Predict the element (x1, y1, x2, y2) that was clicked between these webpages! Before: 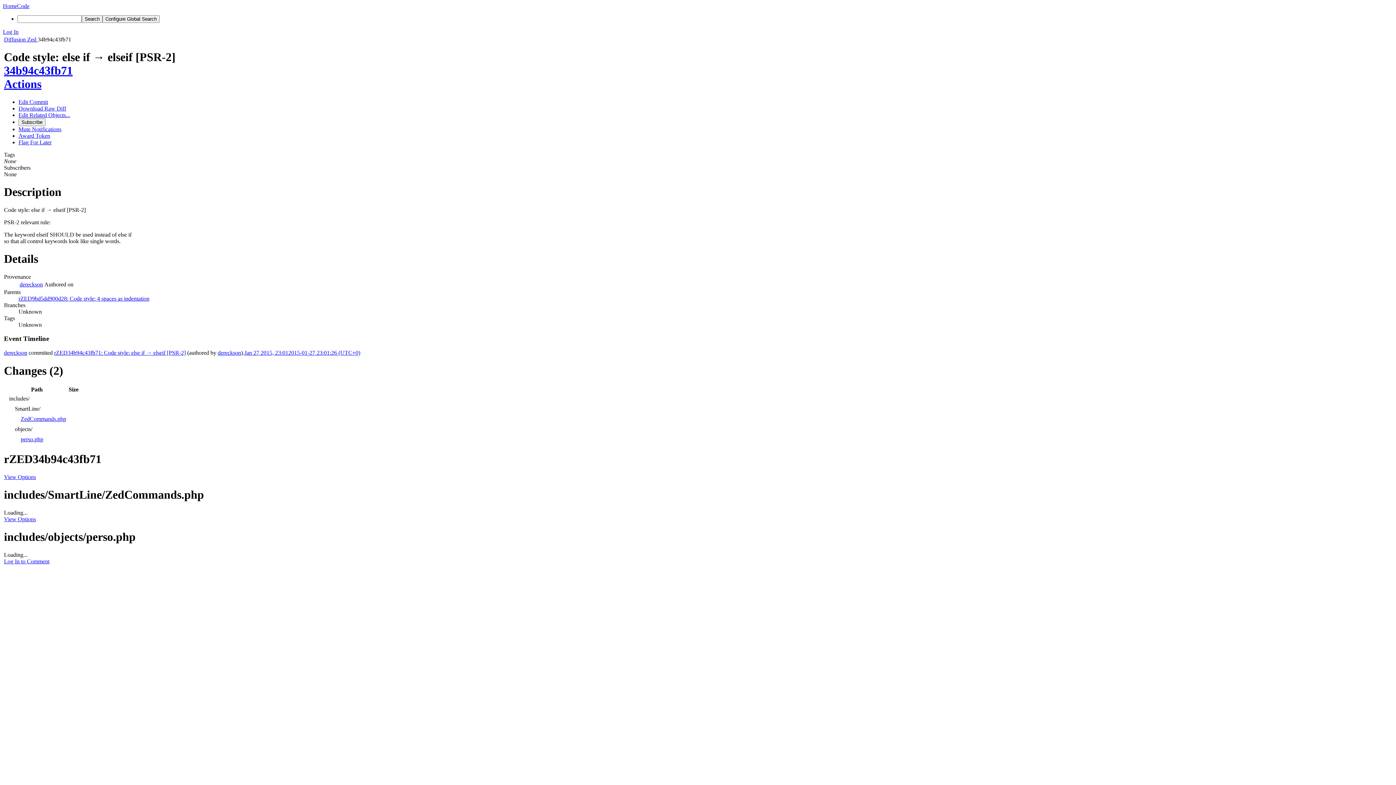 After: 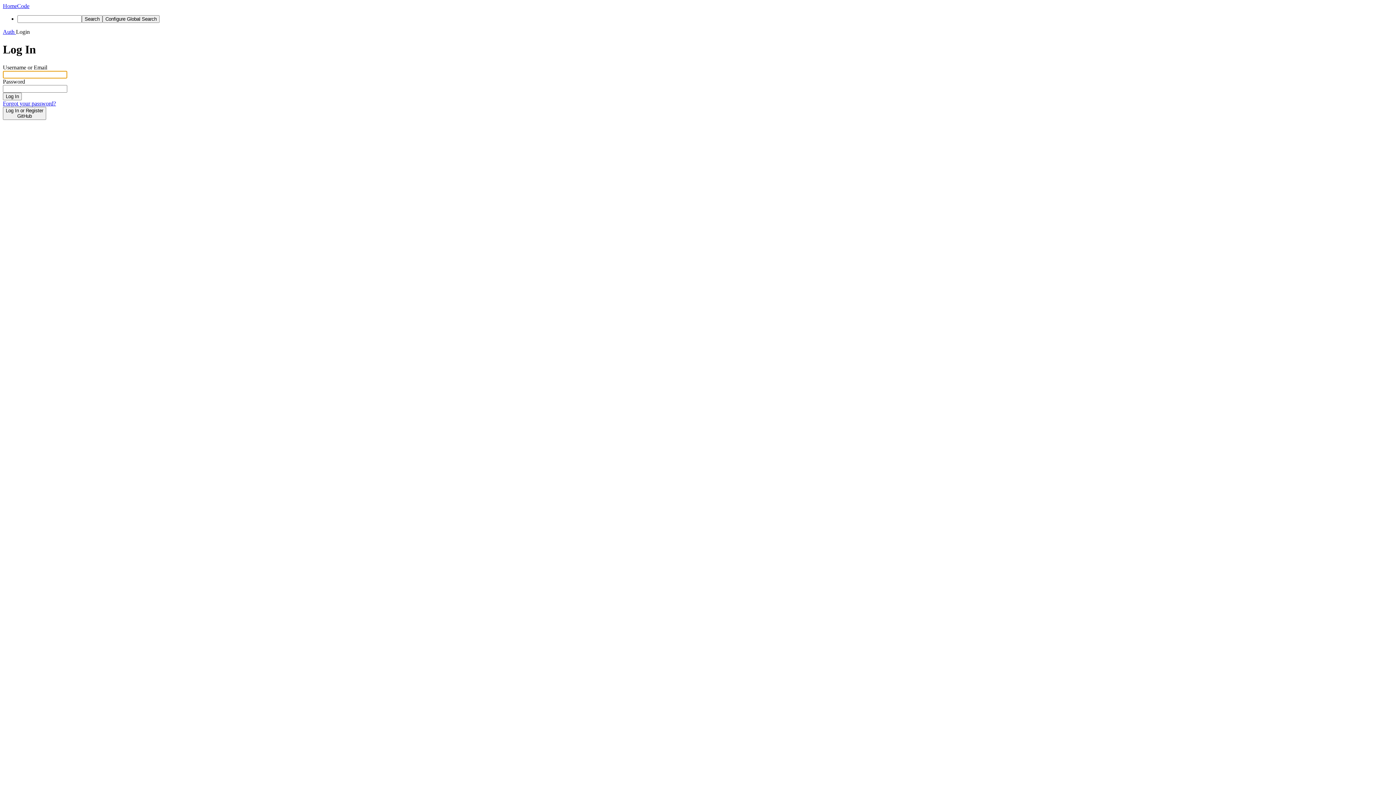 Action: bbox: (2, 28, 1393, 35) label: Log In